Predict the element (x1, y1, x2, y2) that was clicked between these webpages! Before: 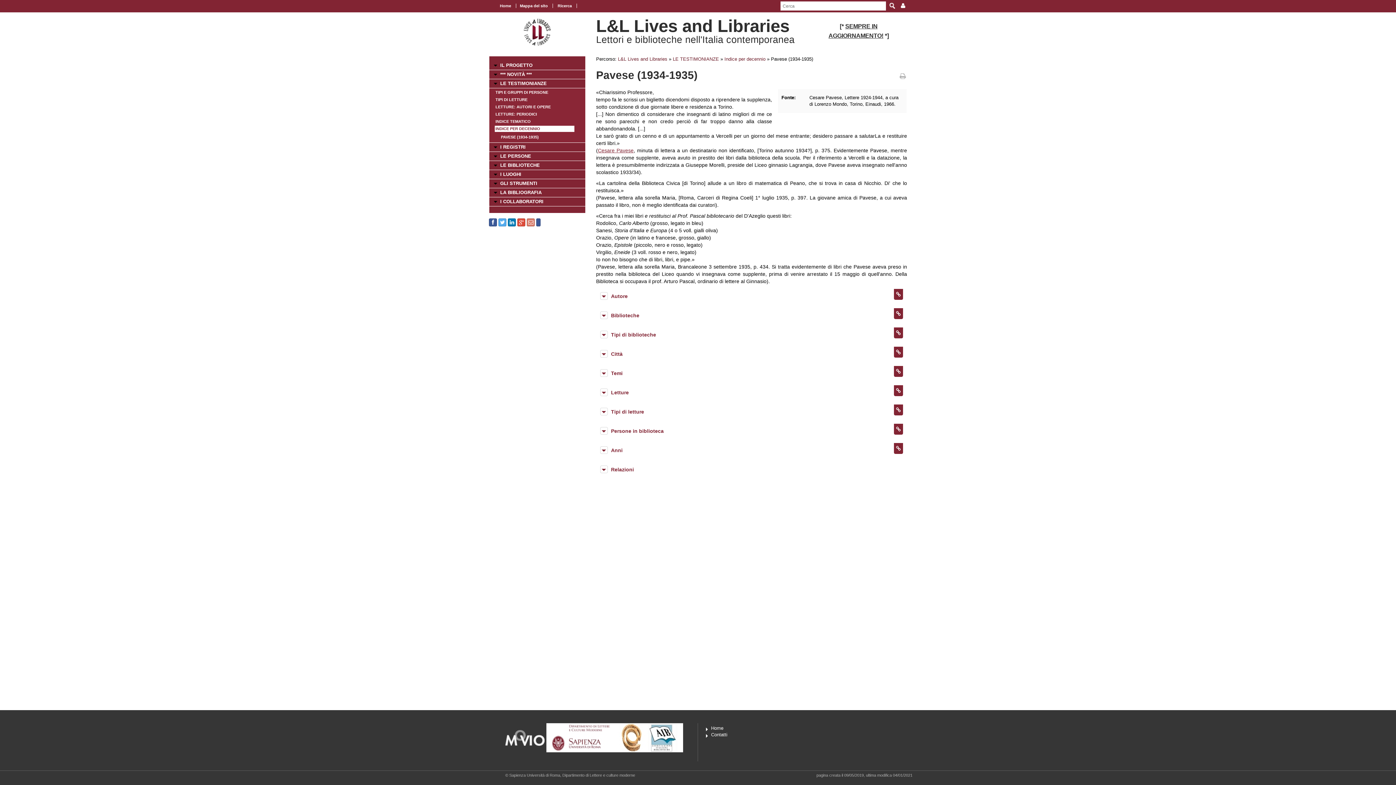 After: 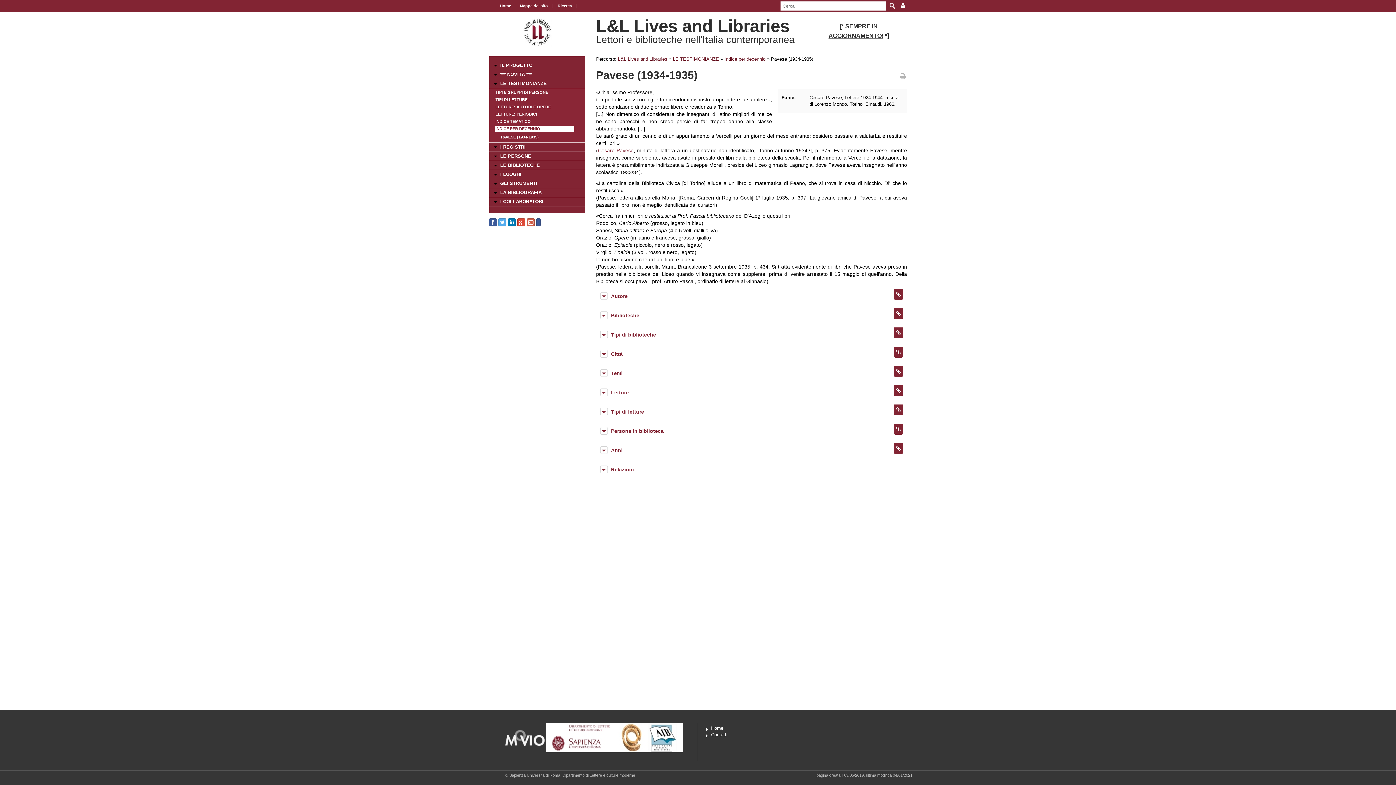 Action: bbox: (526, 218, 534, 226)